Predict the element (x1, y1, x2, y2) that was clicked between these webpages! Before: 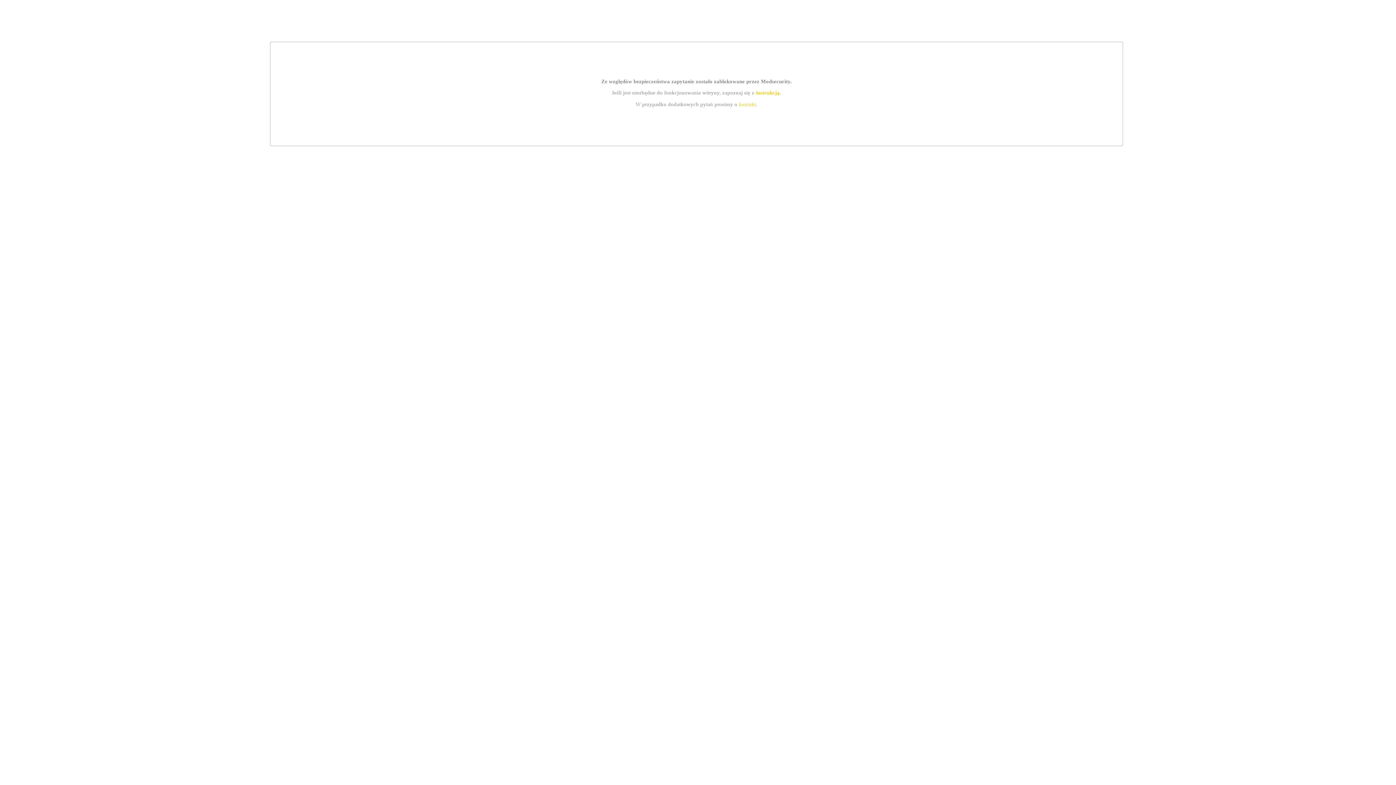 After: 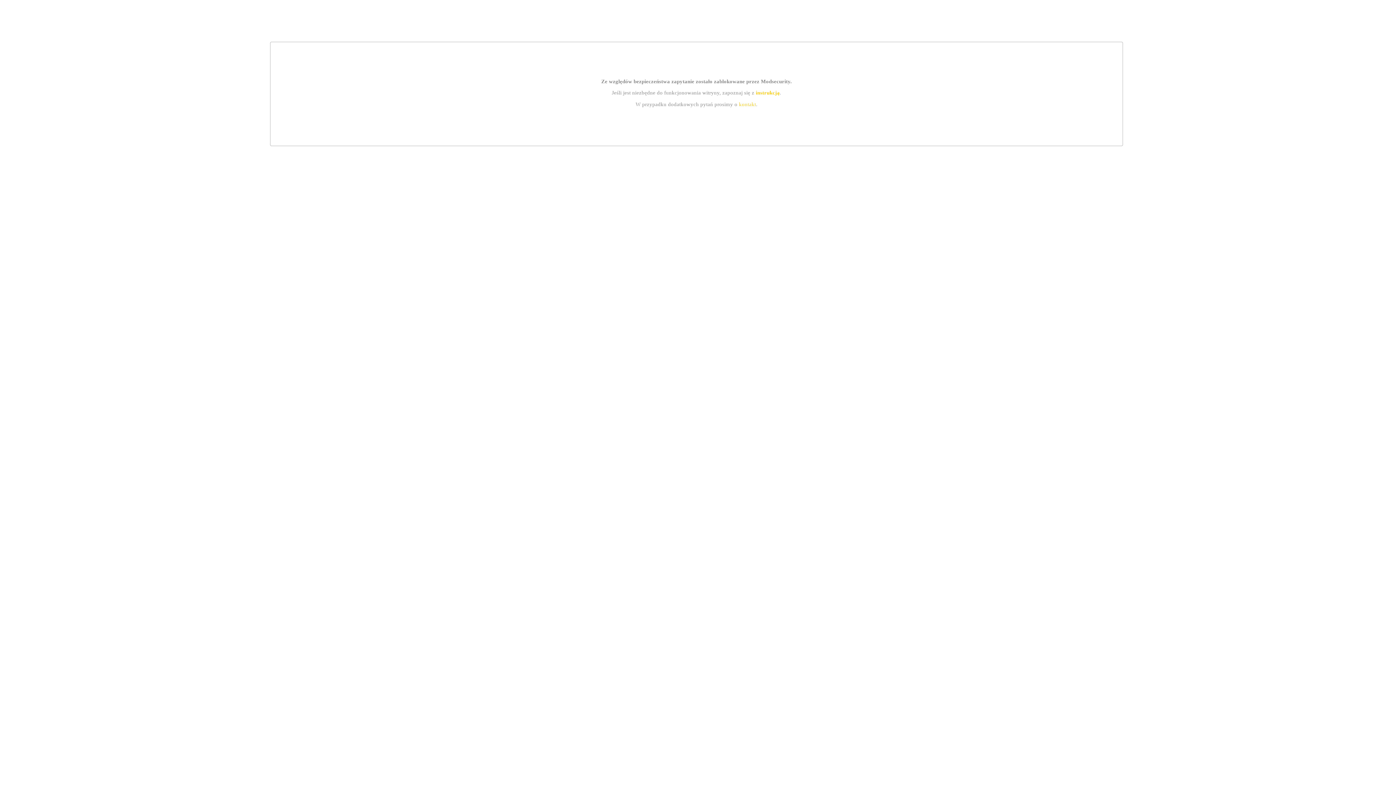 Action: bbox: (739, 101, 756, 107) label: kontakt